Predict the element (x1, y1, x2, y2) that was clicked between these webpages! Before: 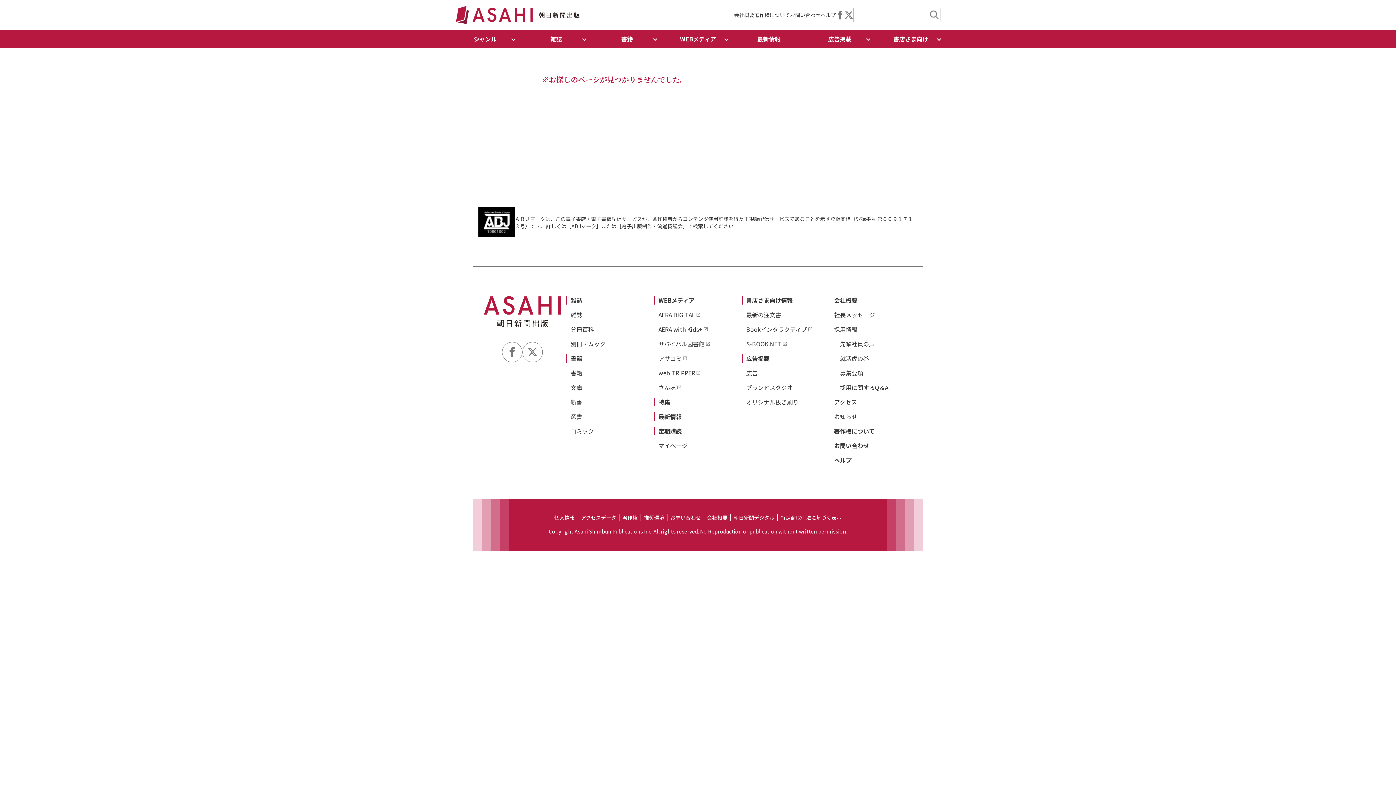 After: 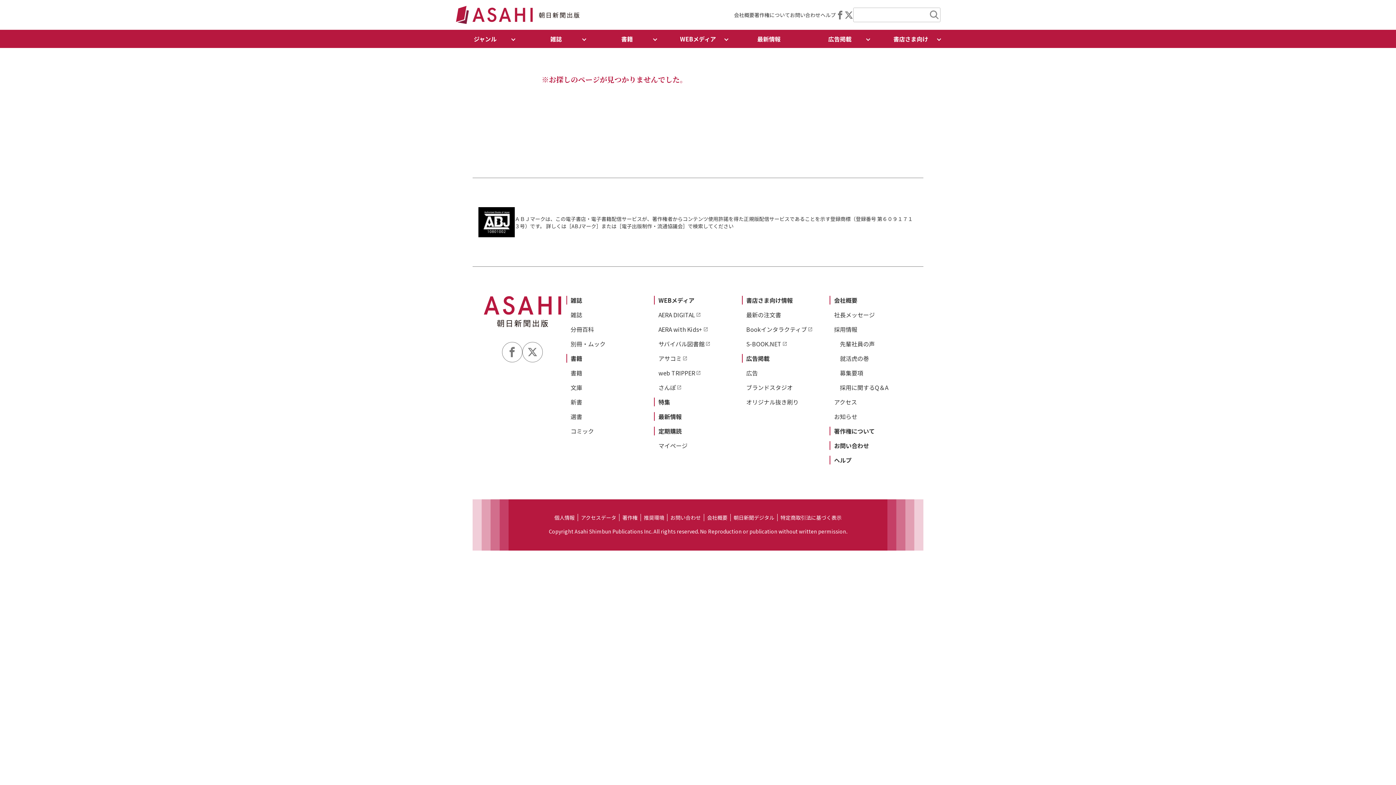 Action: bbox: (522, 342, 542, 362)